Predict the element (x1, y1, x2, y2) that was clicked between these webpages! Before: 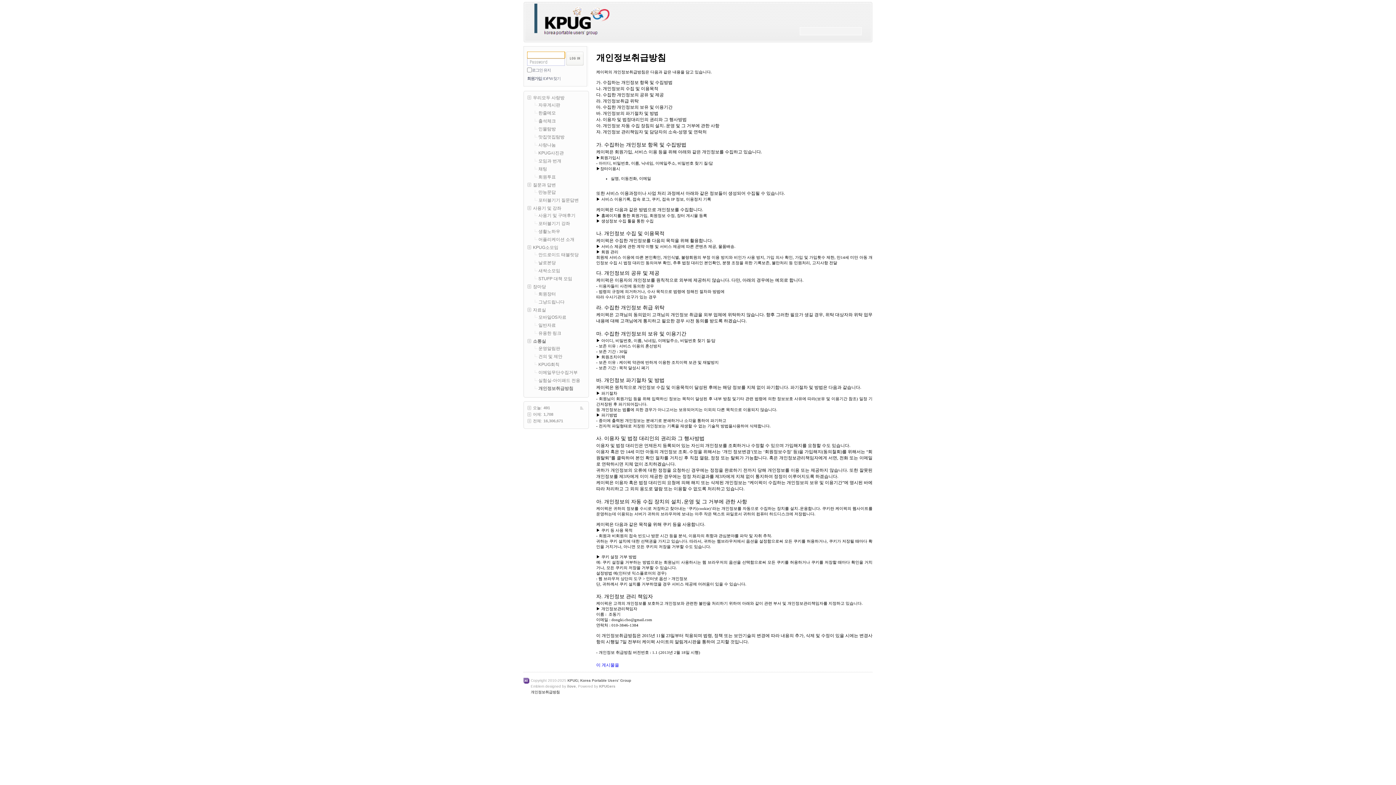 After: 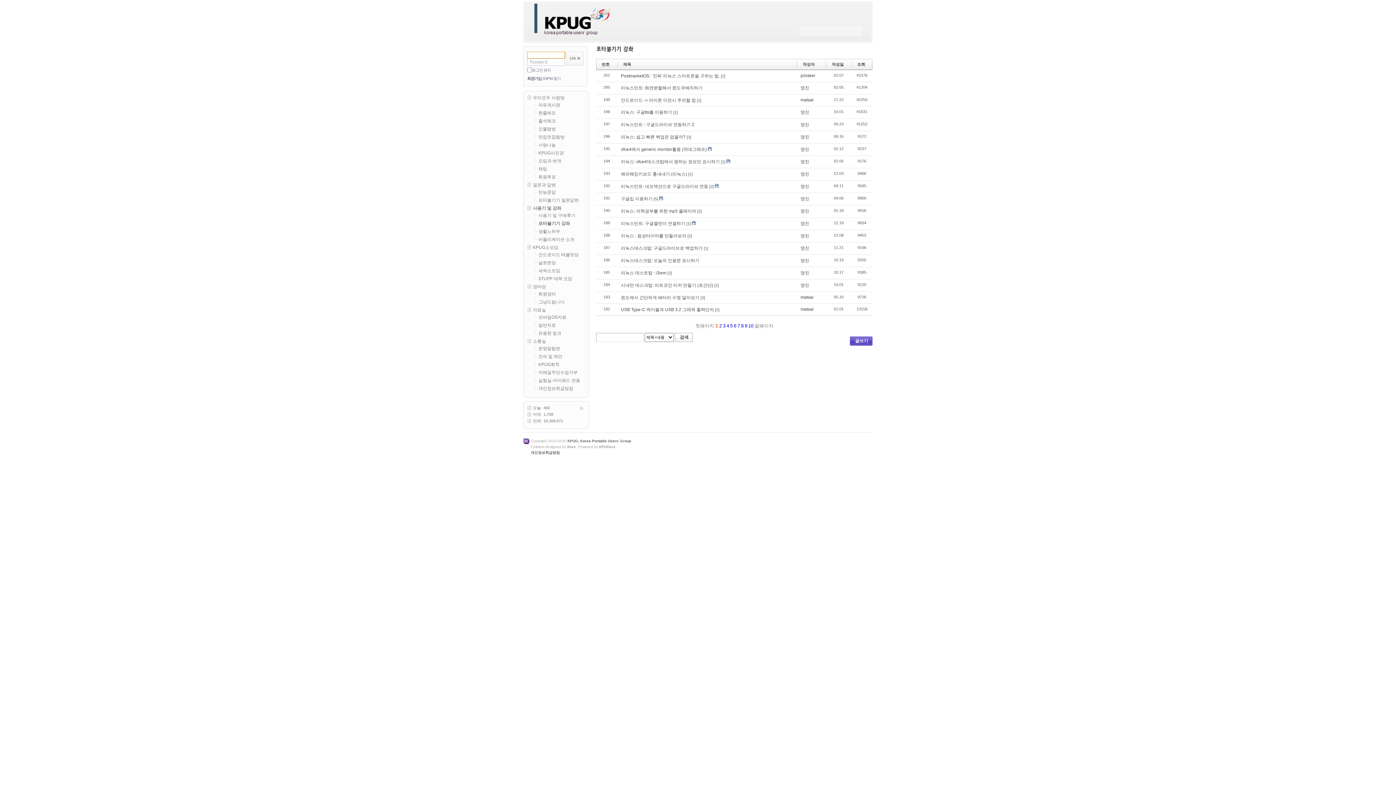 Action: label: 포터블기기 강좌 bbox: (538, 221, 570, 226)